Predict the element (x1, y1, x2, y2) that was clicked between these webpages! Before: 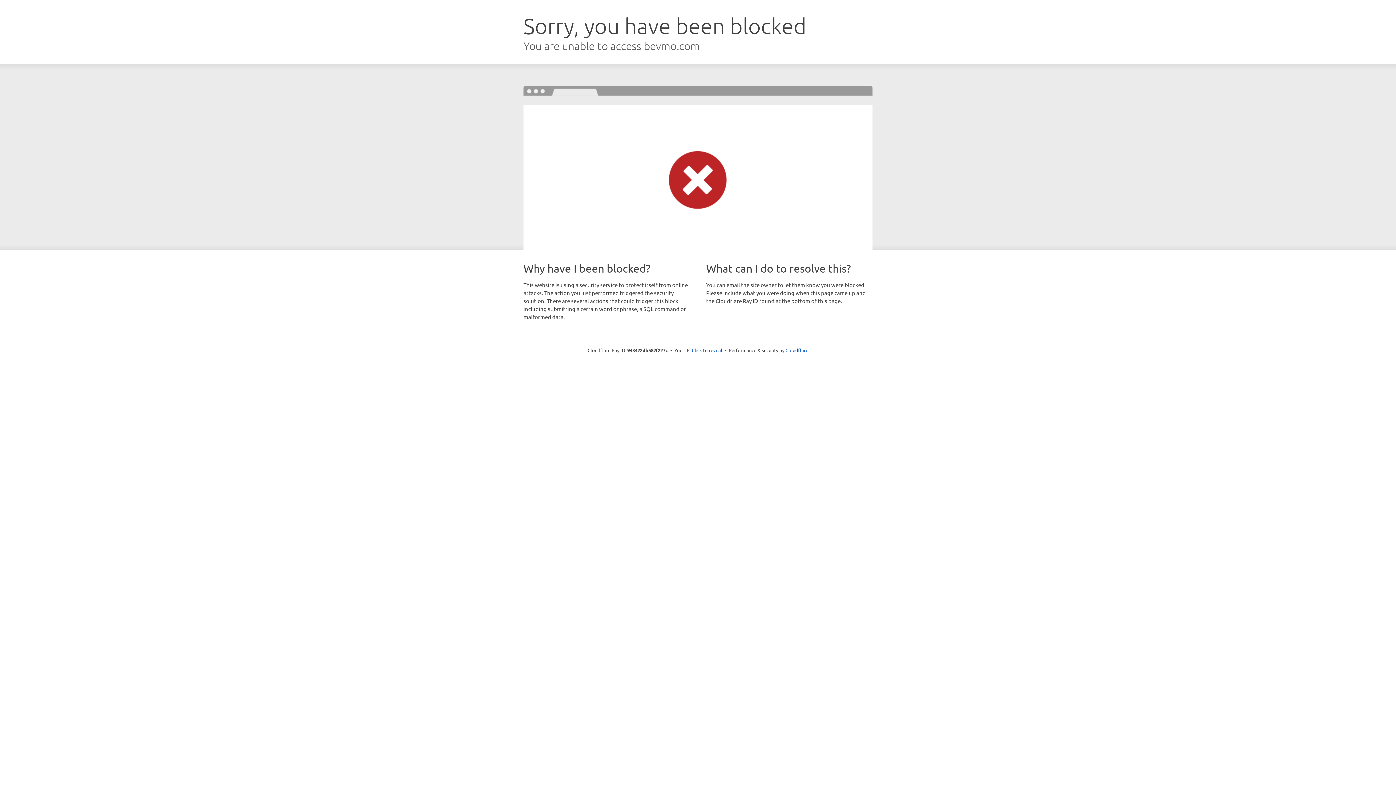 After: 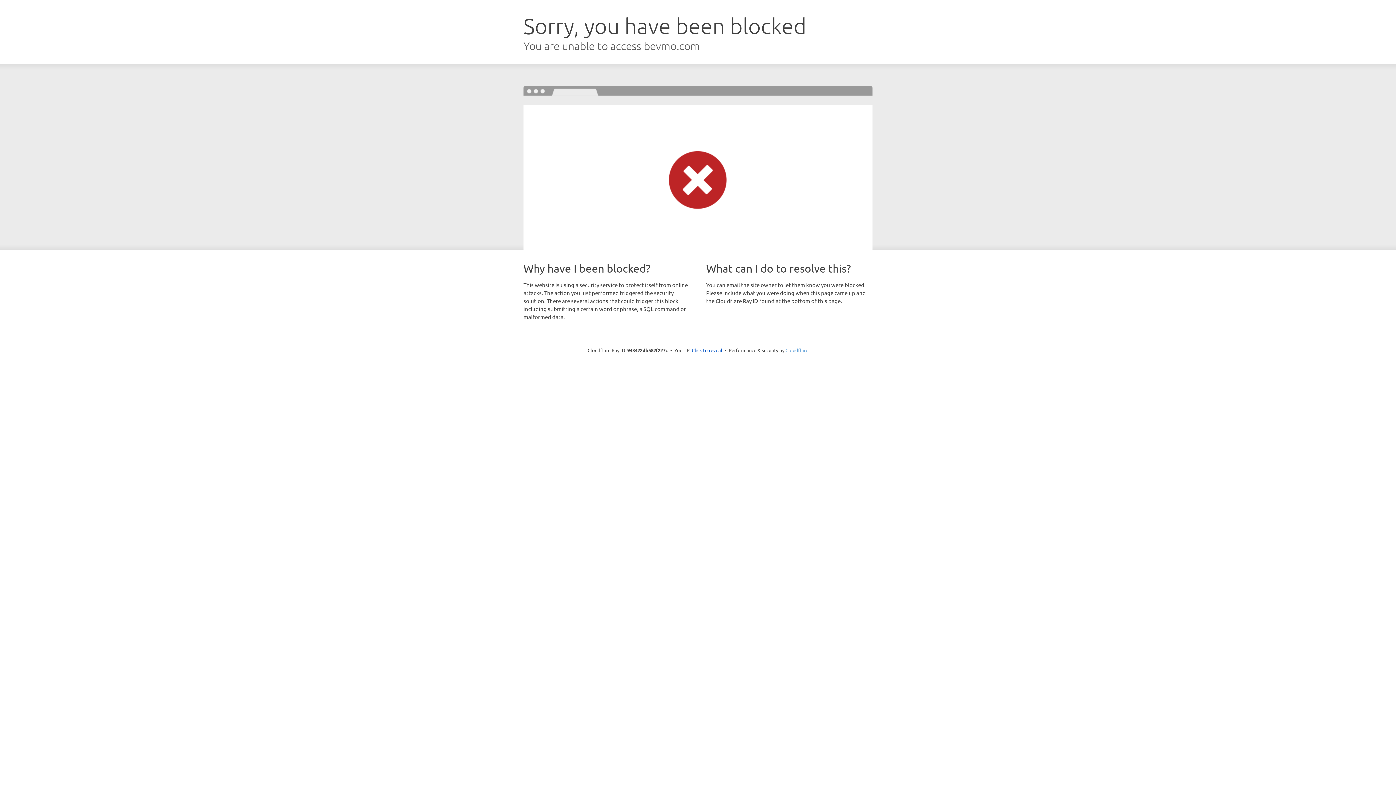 Action: bbox: (785, 347, 808, 353) label: Cloudflare